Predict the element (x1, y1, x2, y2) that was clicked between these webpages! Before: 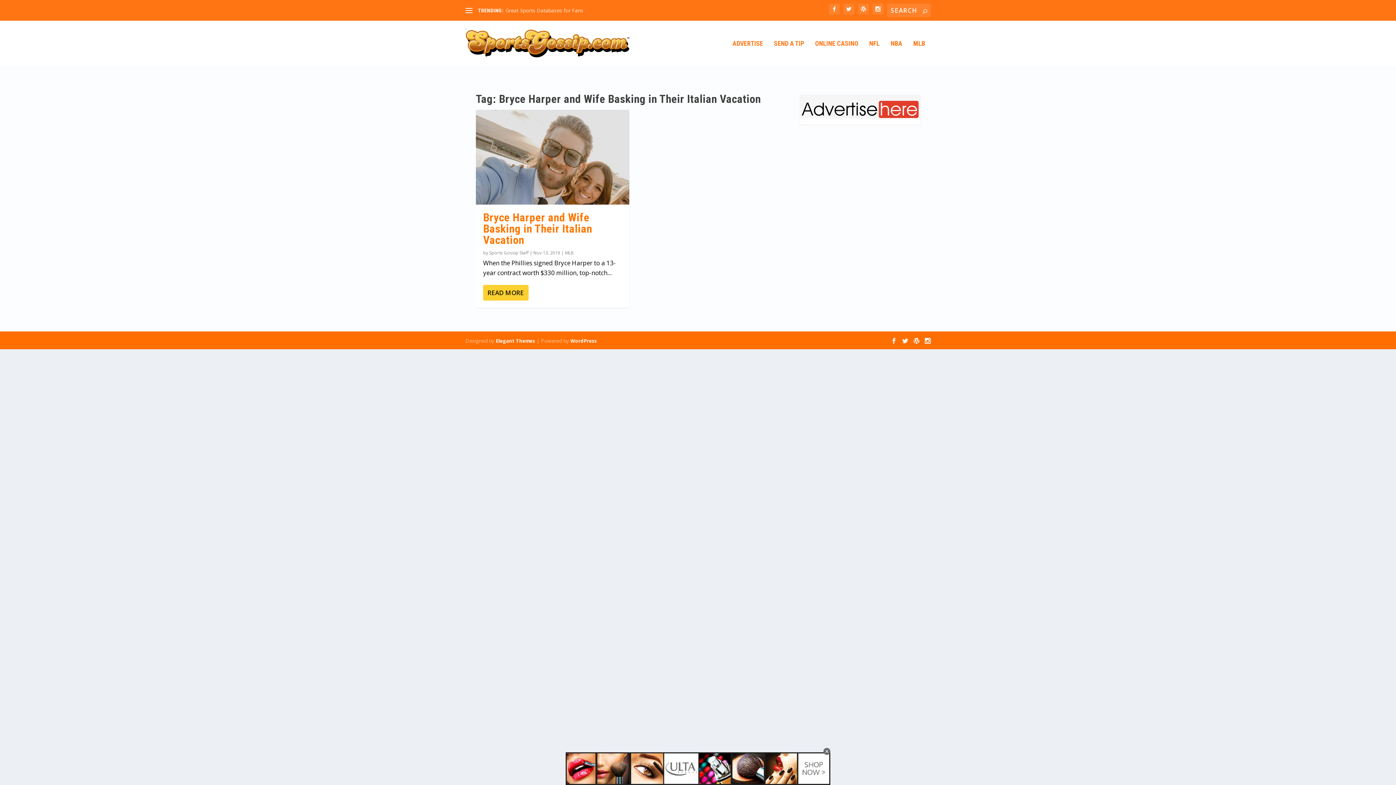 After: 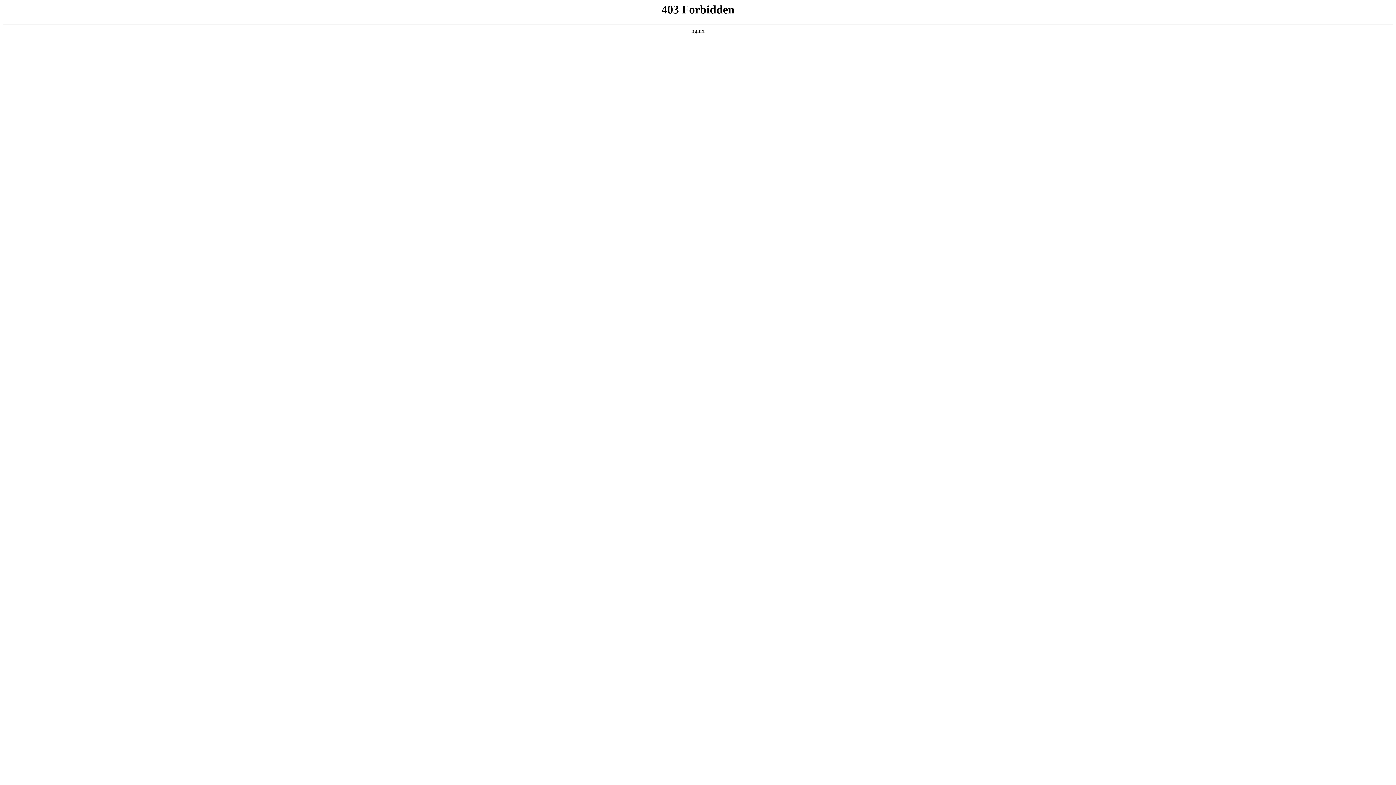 Action: label: WordPress bbox: (570, 337, 597, 344)